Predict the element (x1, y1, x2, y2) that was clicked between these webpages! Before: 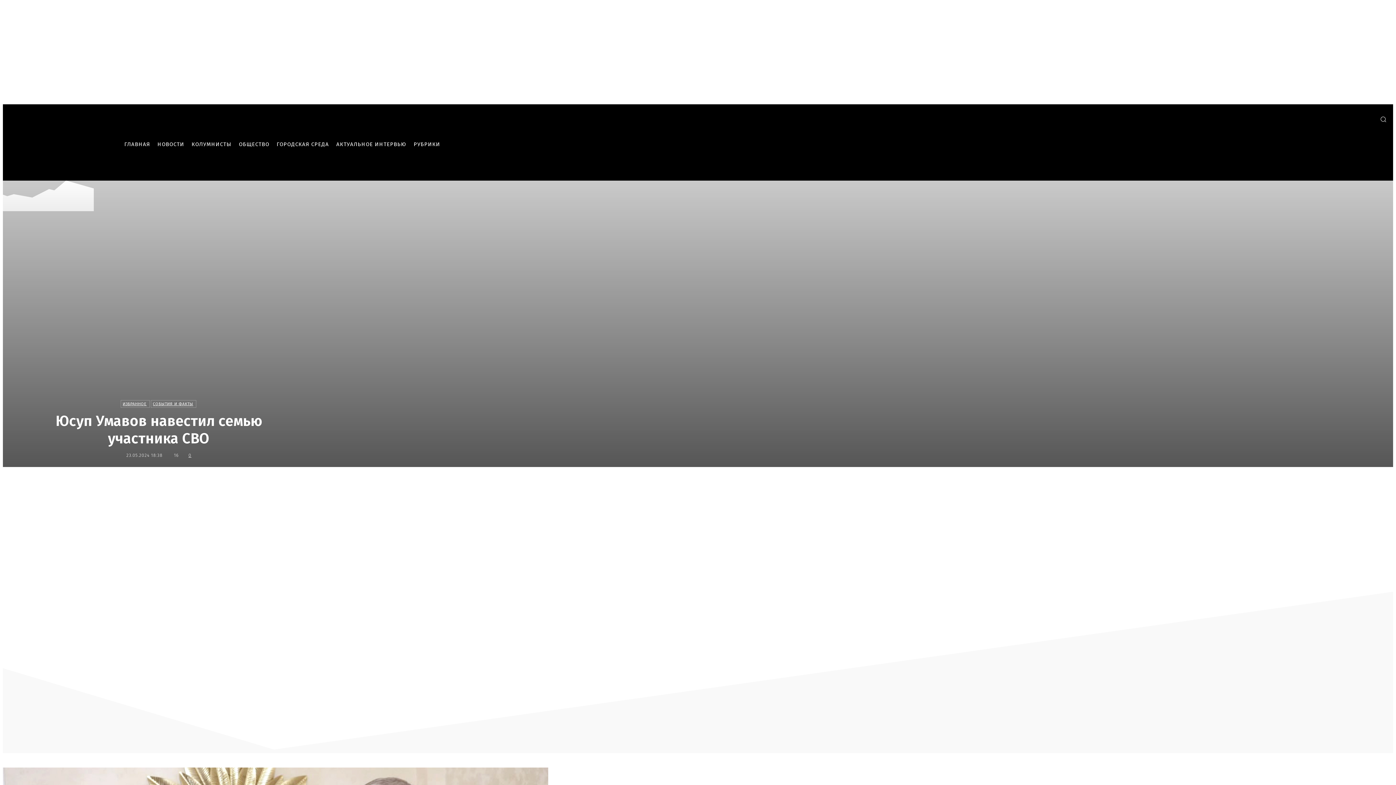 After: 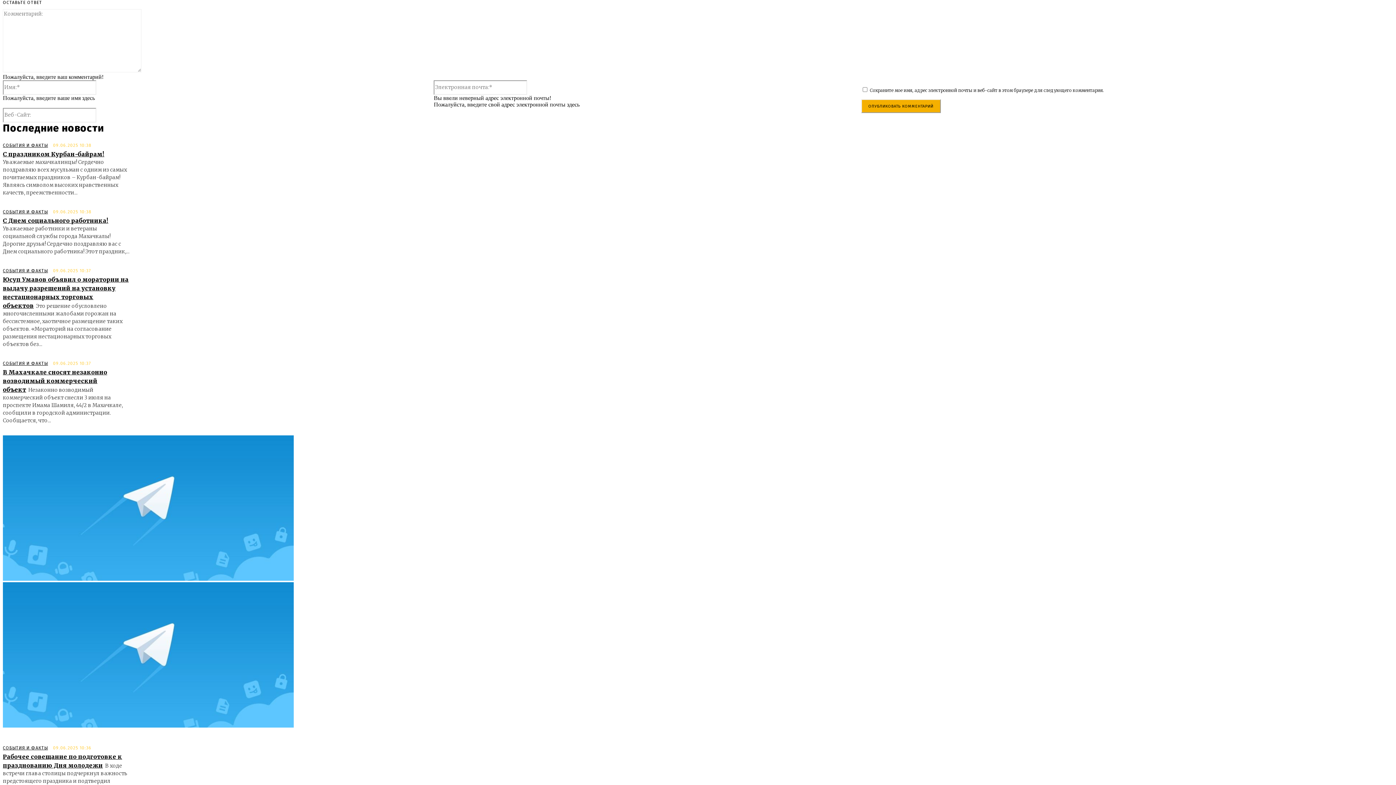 Action: label: 0 bbox: (186, 452, 191, 457)